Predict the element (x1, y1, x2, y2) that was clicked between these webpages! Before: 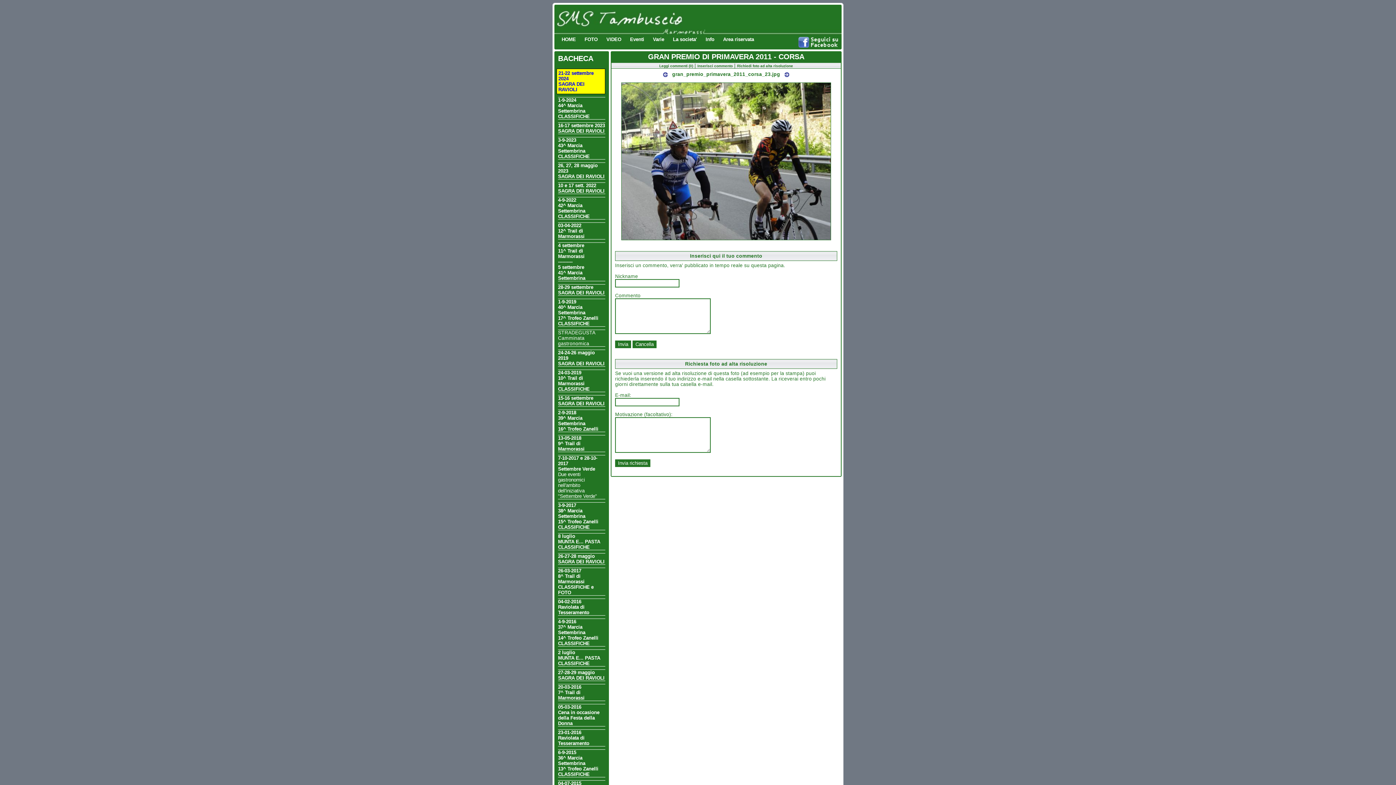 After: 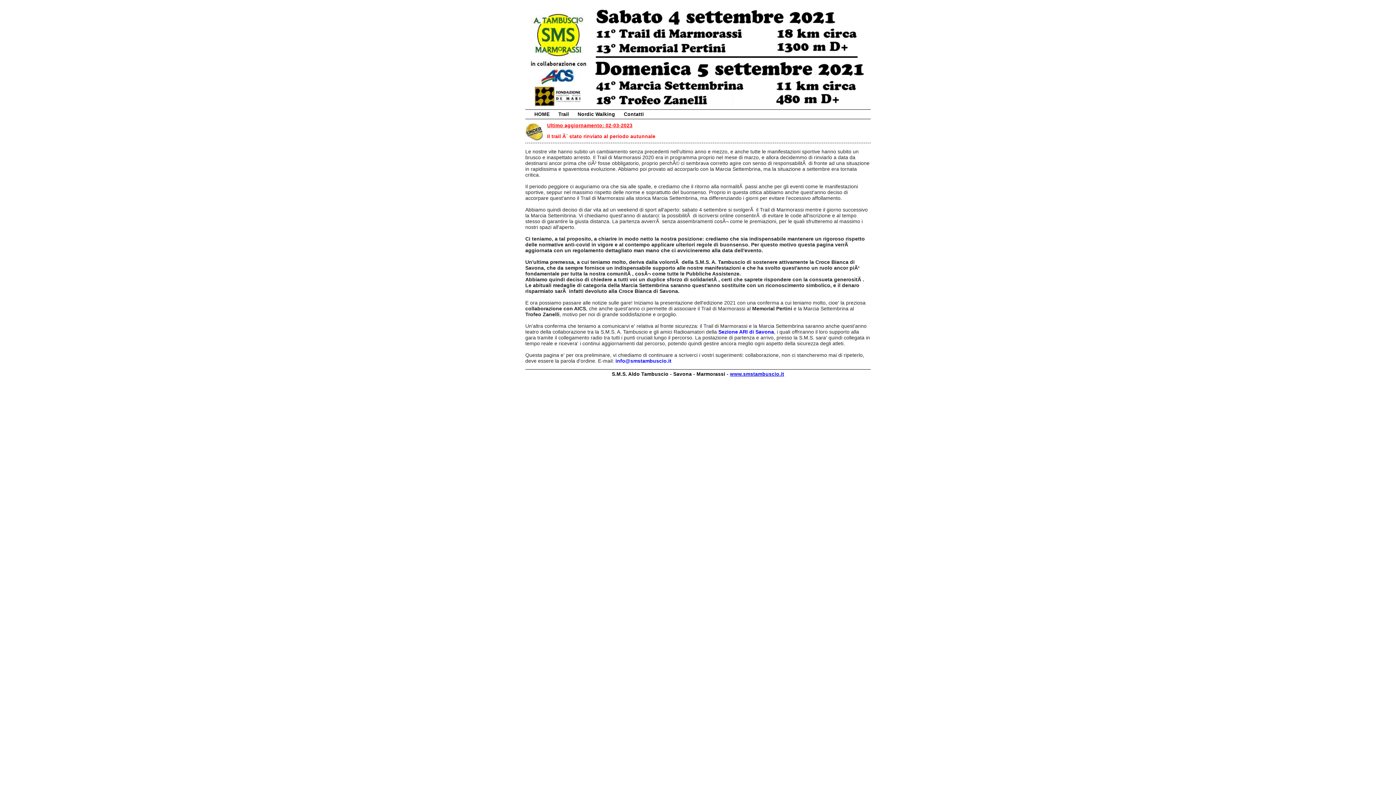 Action: bbox: (558, 242, 585, 281) label: 4 settembre
11^ Trail di Marmorassi
----------
5 settembre
41^ Marcia Settembrina